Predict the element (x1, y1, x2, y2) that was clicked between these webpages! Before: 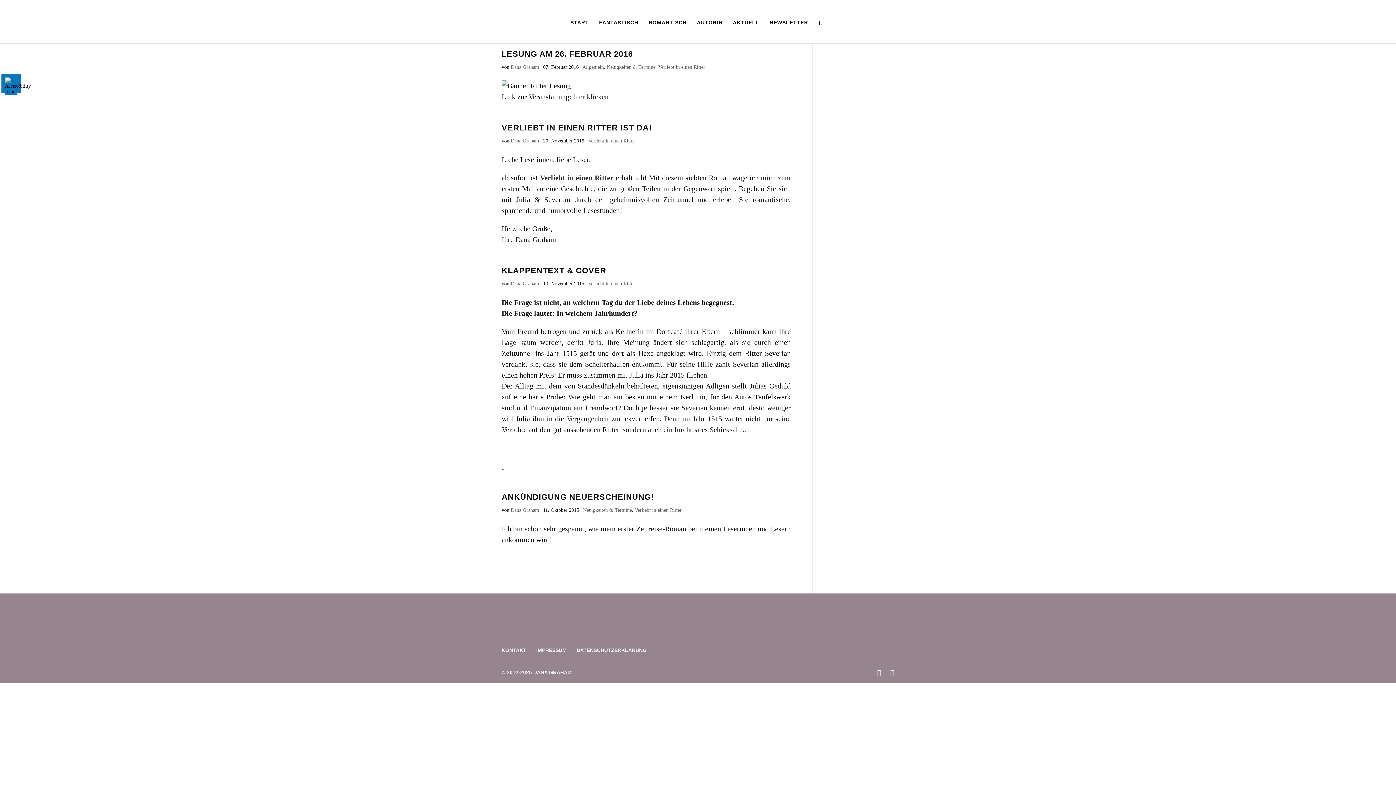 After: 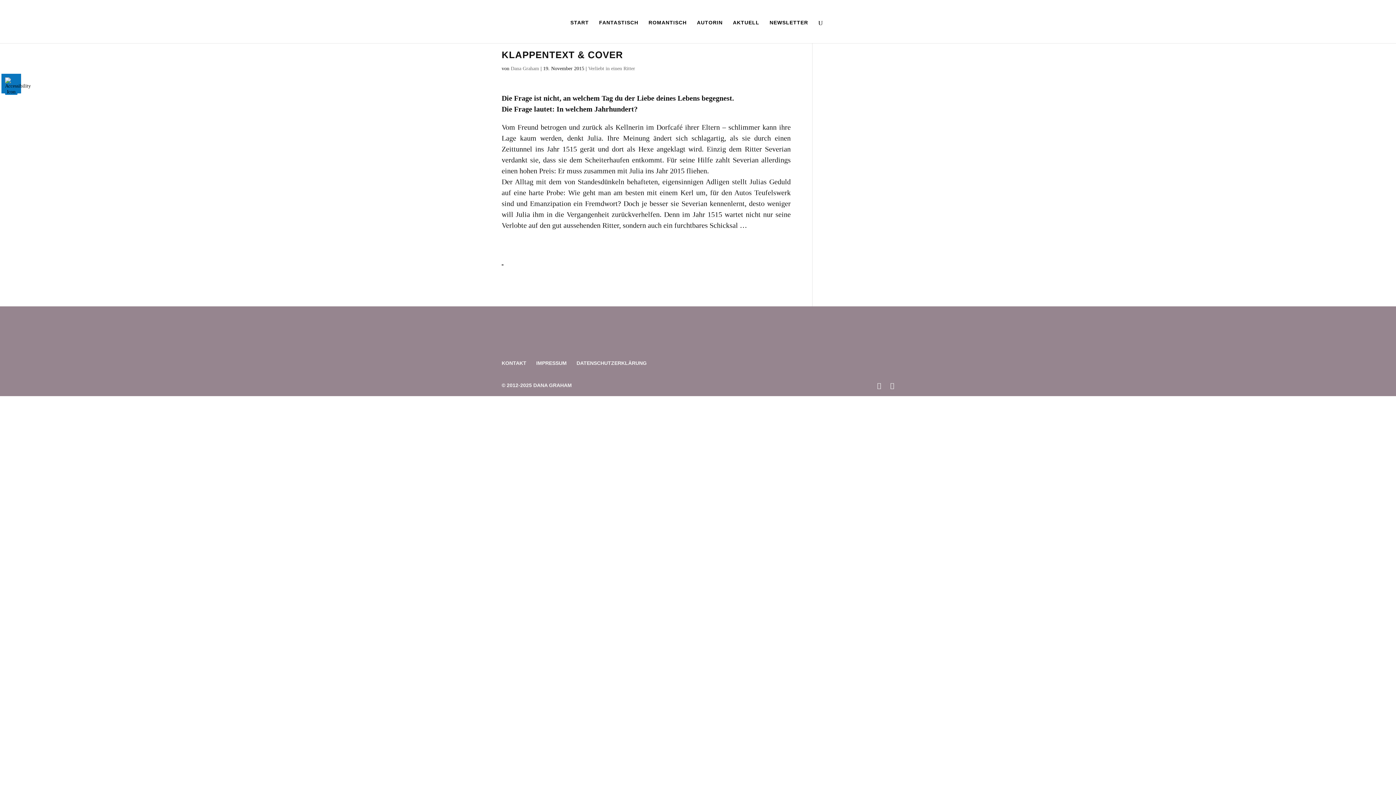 Action: bbox: (501, 266, 606, 275) label: KLAPPENTEXT & COVER